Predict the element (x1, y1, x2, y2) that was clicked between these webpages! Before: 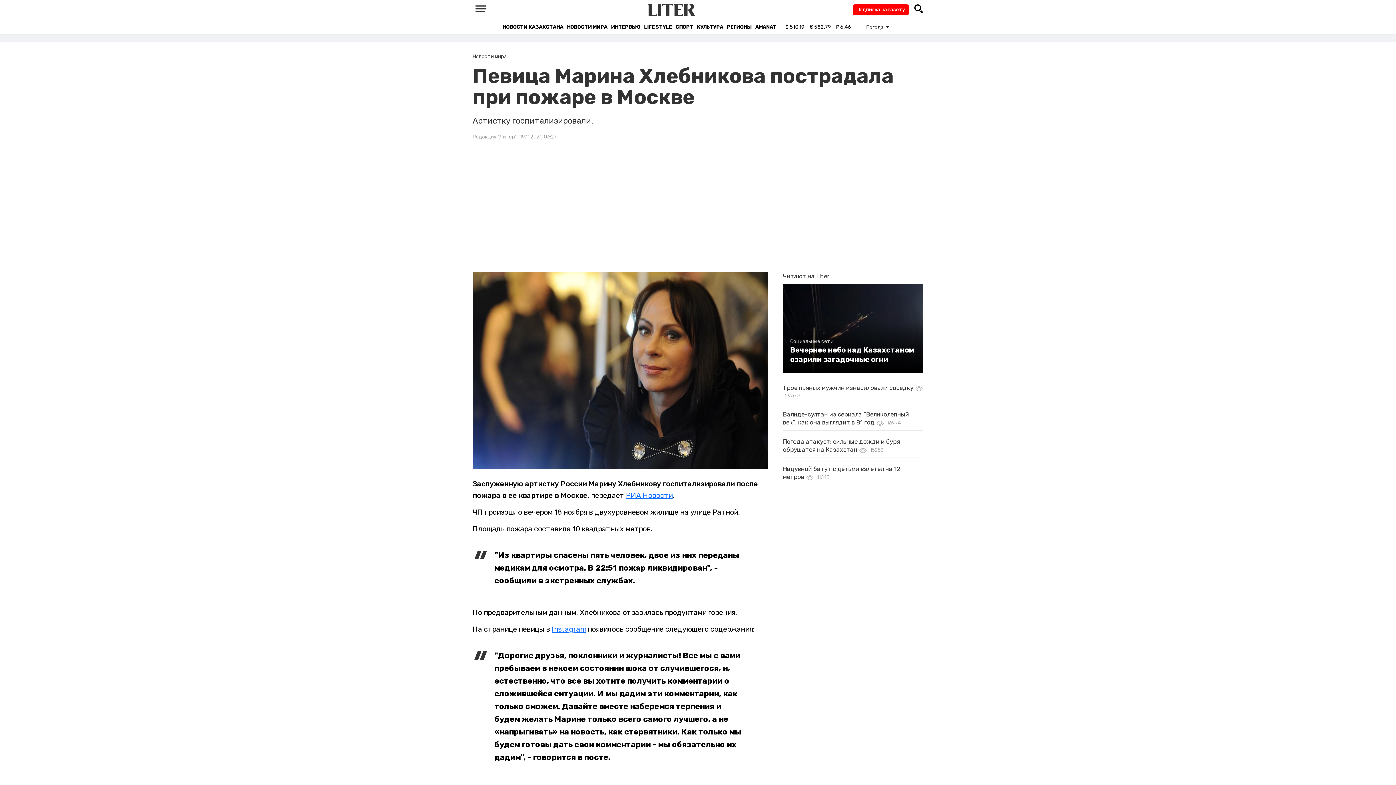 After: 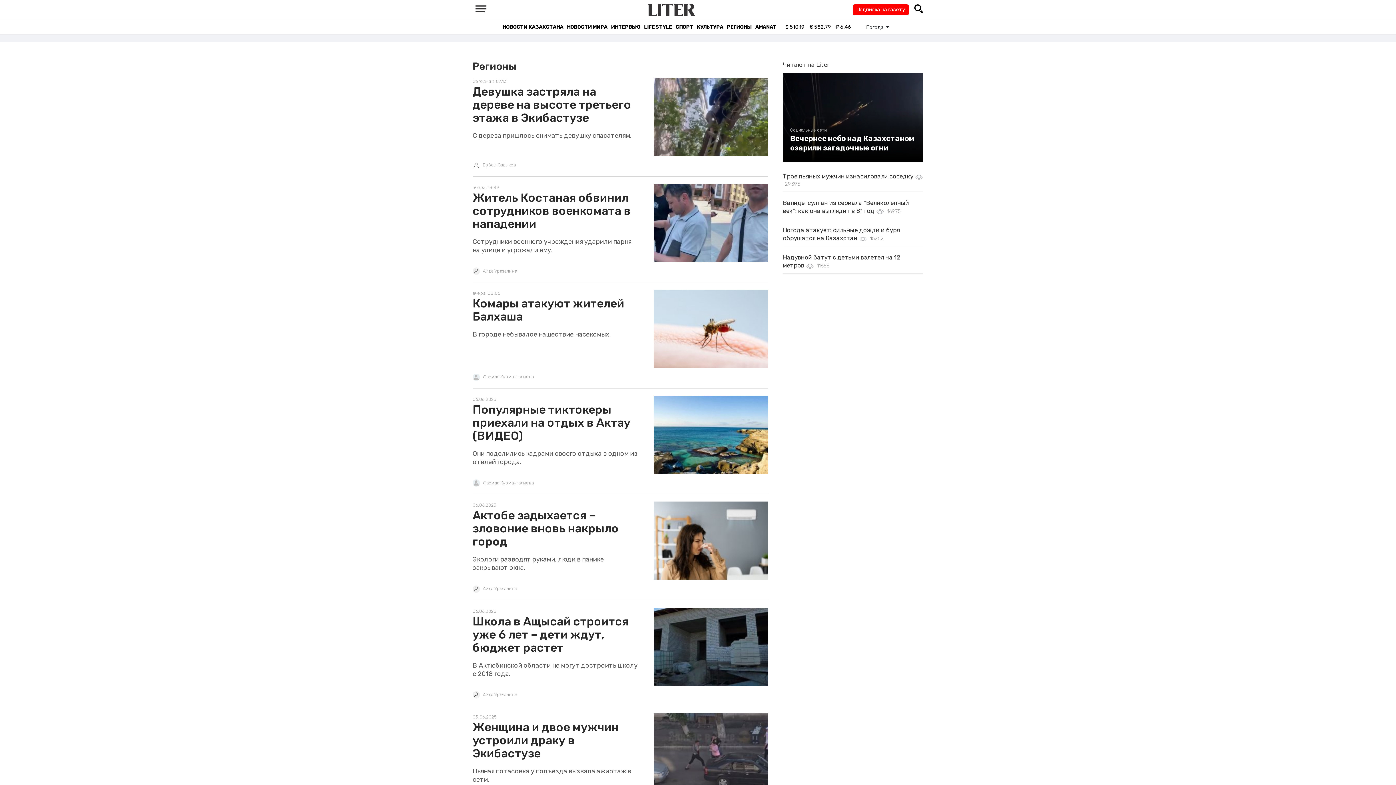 Action: bbox: (727, 23, 751, 30) label: РЕГИОНЫ